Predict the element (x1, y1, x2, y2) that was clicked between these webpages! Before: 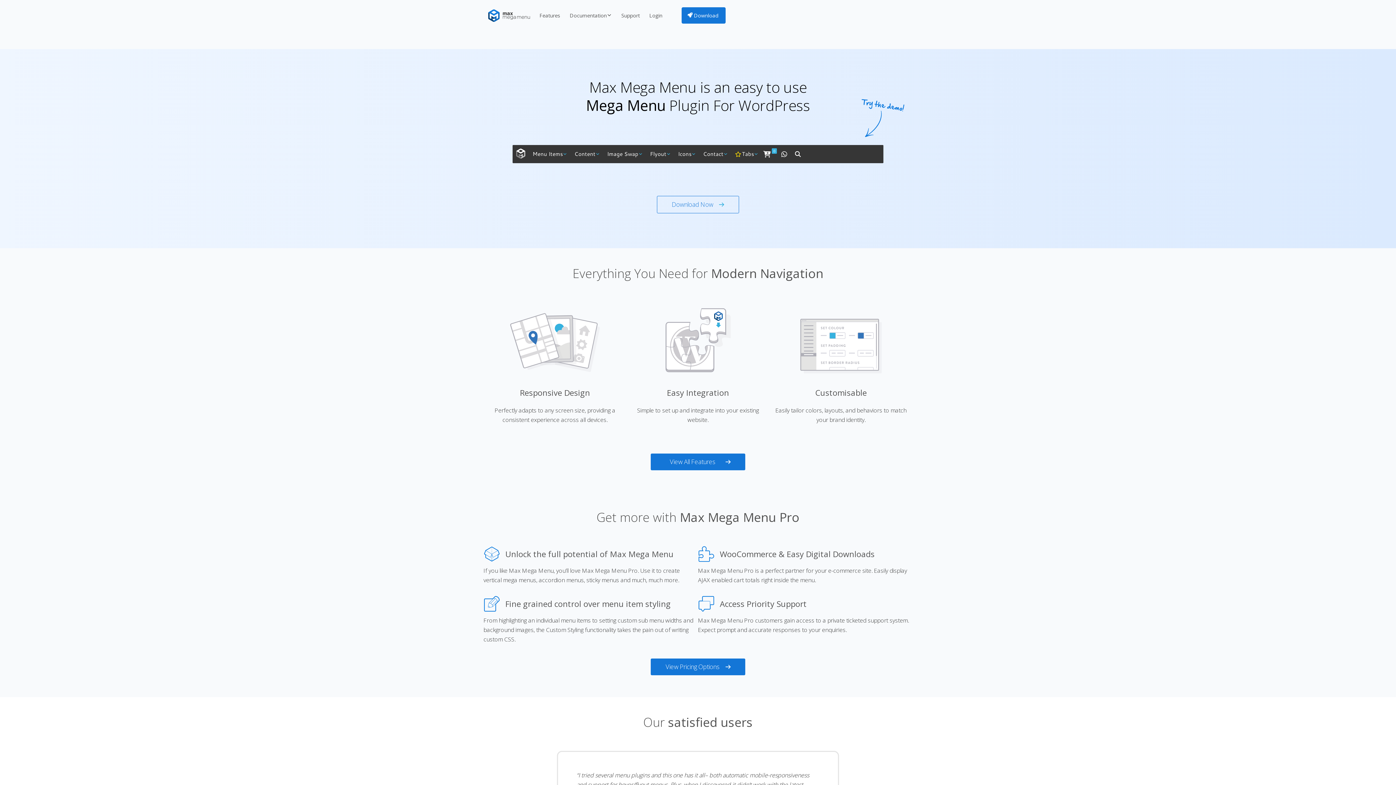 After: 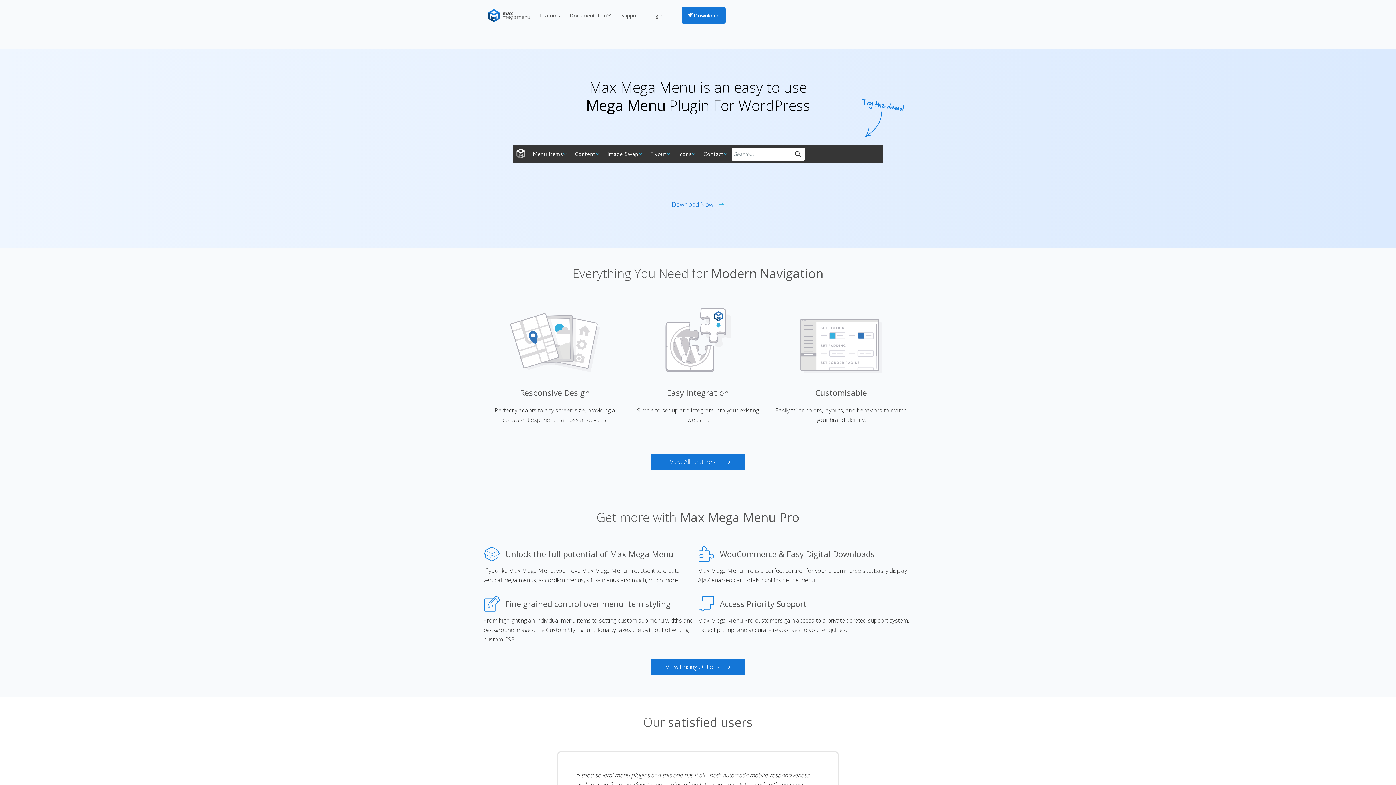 Action: label: Search bbox: (791, 147, 804, 160)